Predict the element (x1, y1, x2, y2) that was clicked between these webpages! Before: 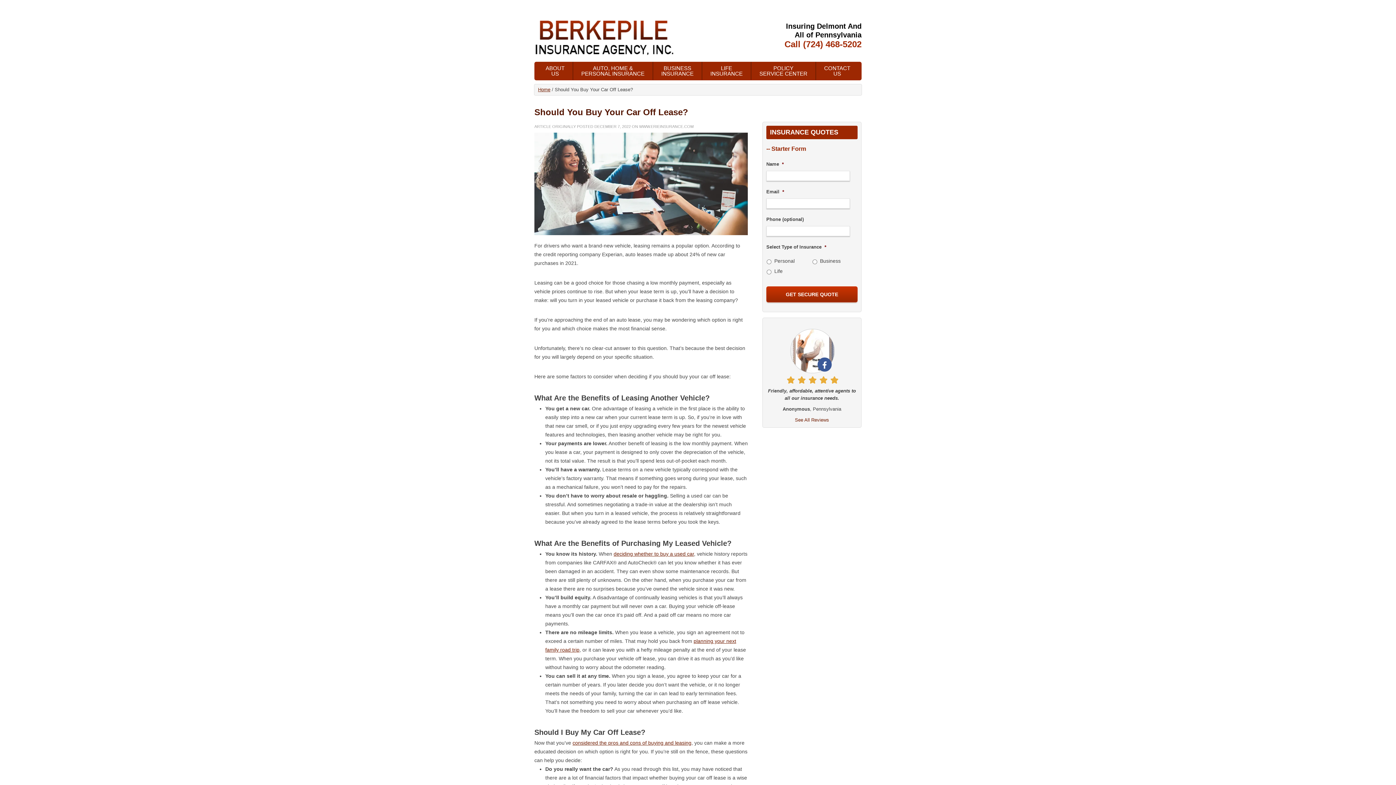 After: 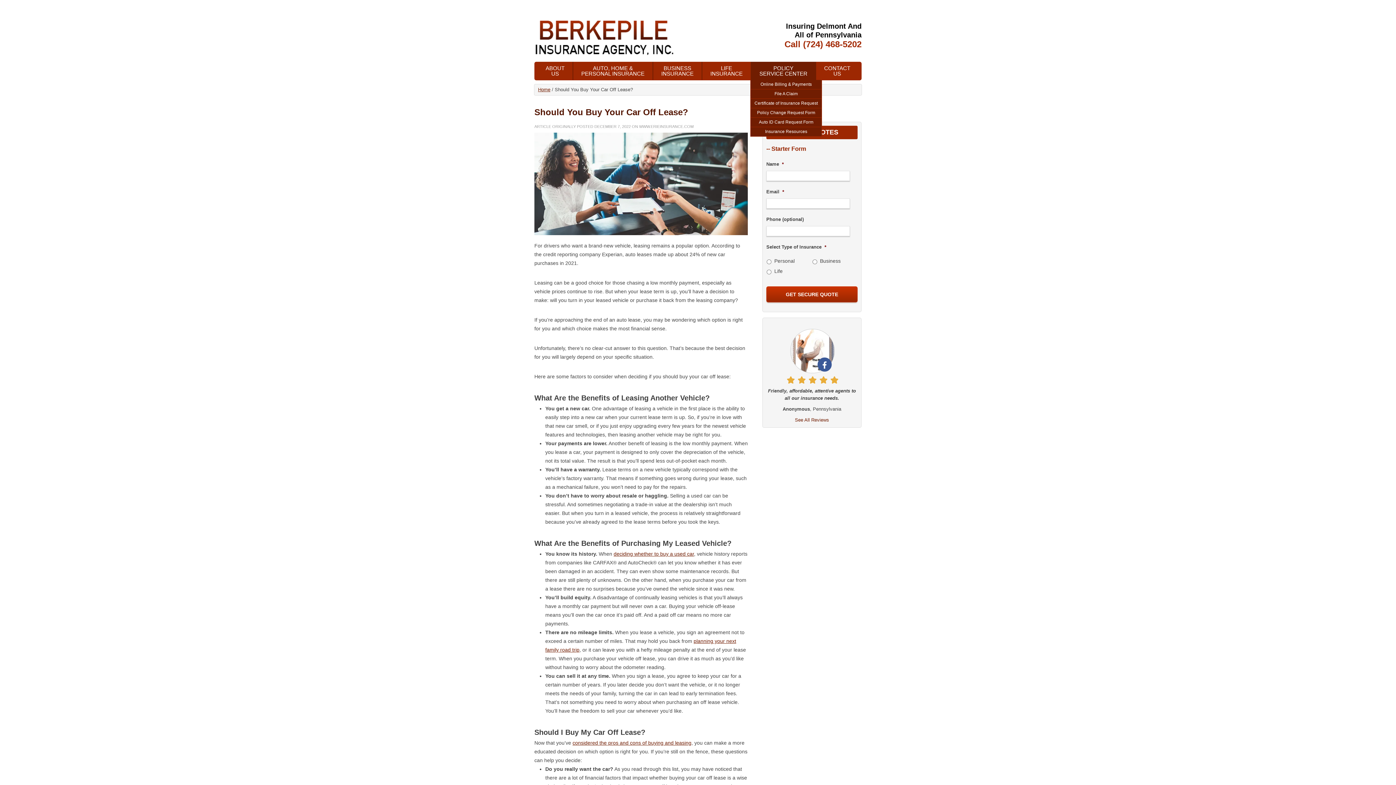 Action: label: POLICY
SERVICE CENTER
» bbox: (751, 61, 816, 80)